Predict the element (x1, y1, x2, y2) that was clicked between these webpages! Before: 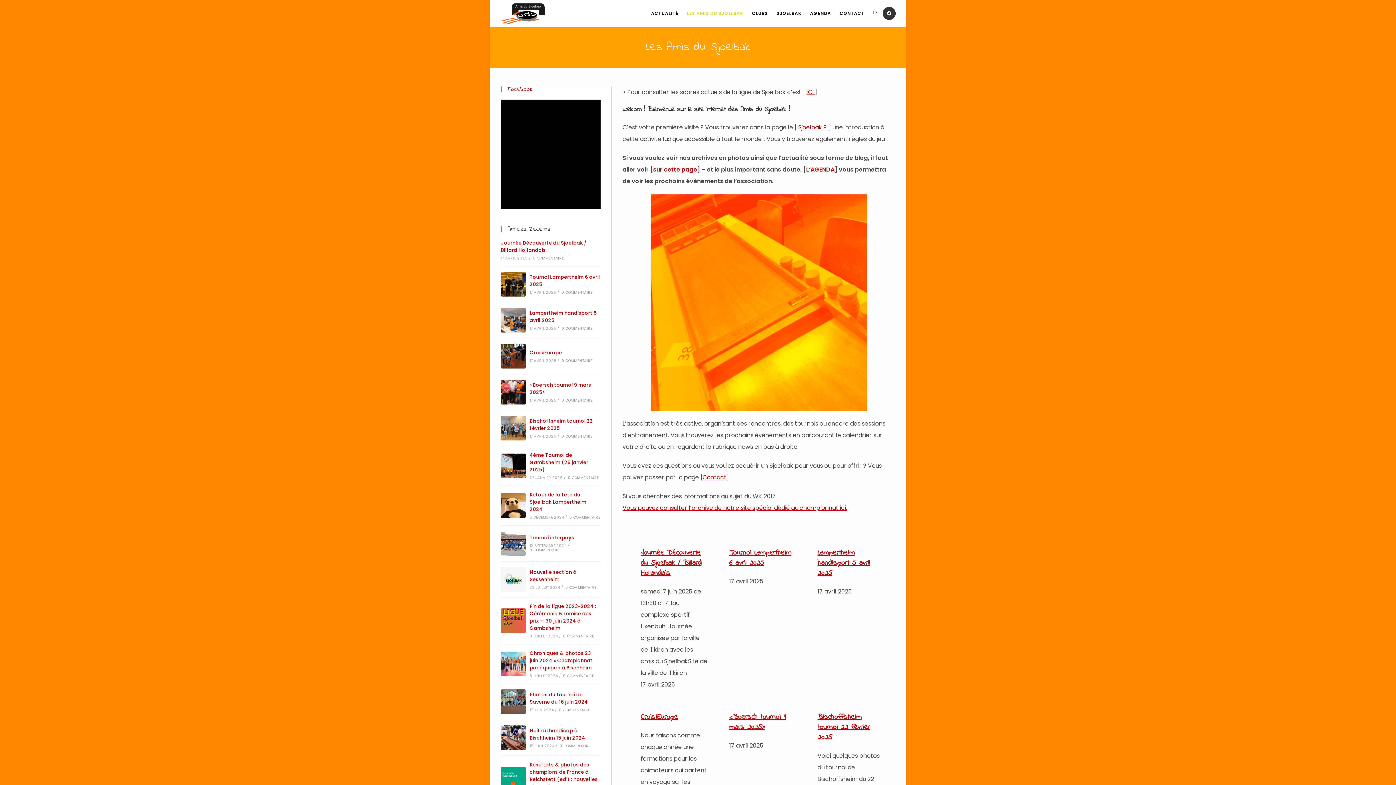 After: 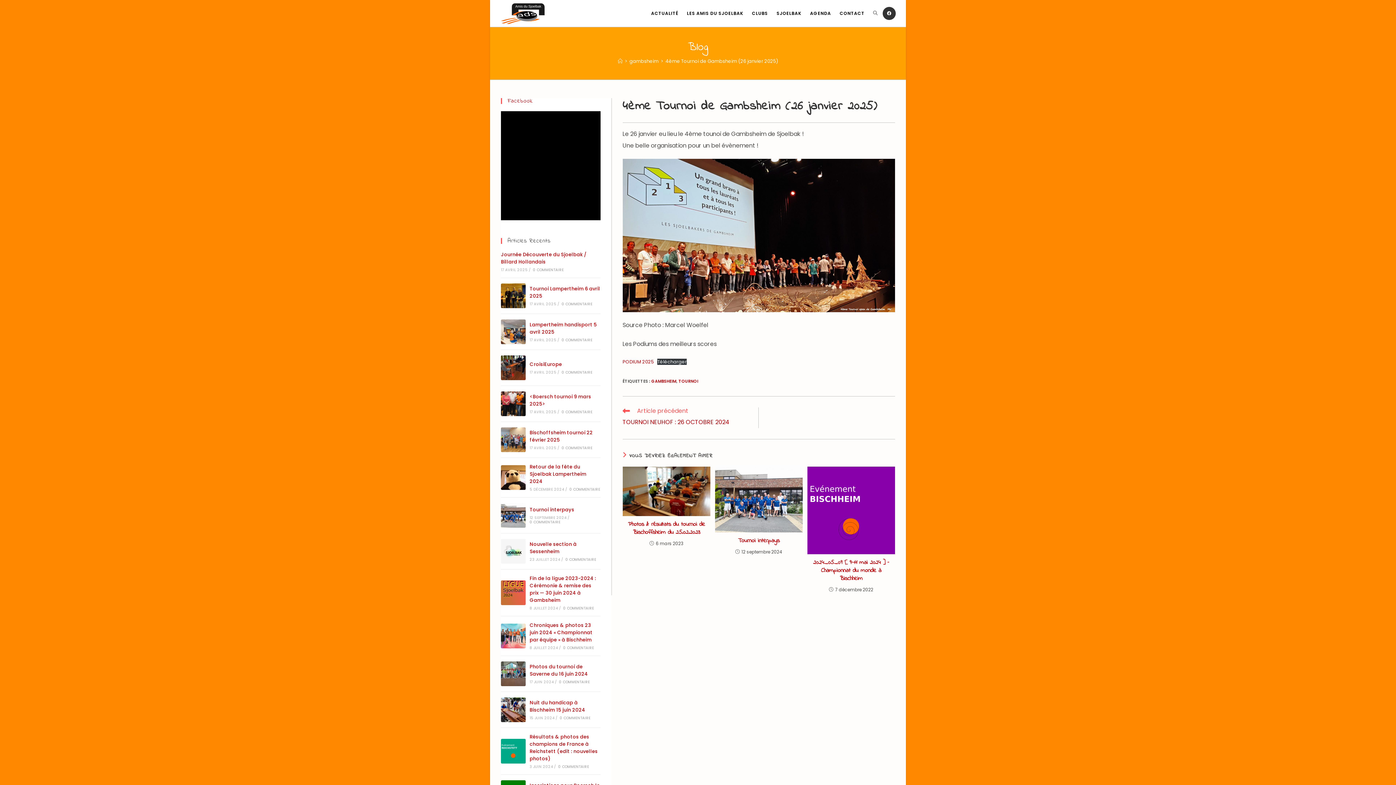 Action: bbox: (501, 453, 525, 478)